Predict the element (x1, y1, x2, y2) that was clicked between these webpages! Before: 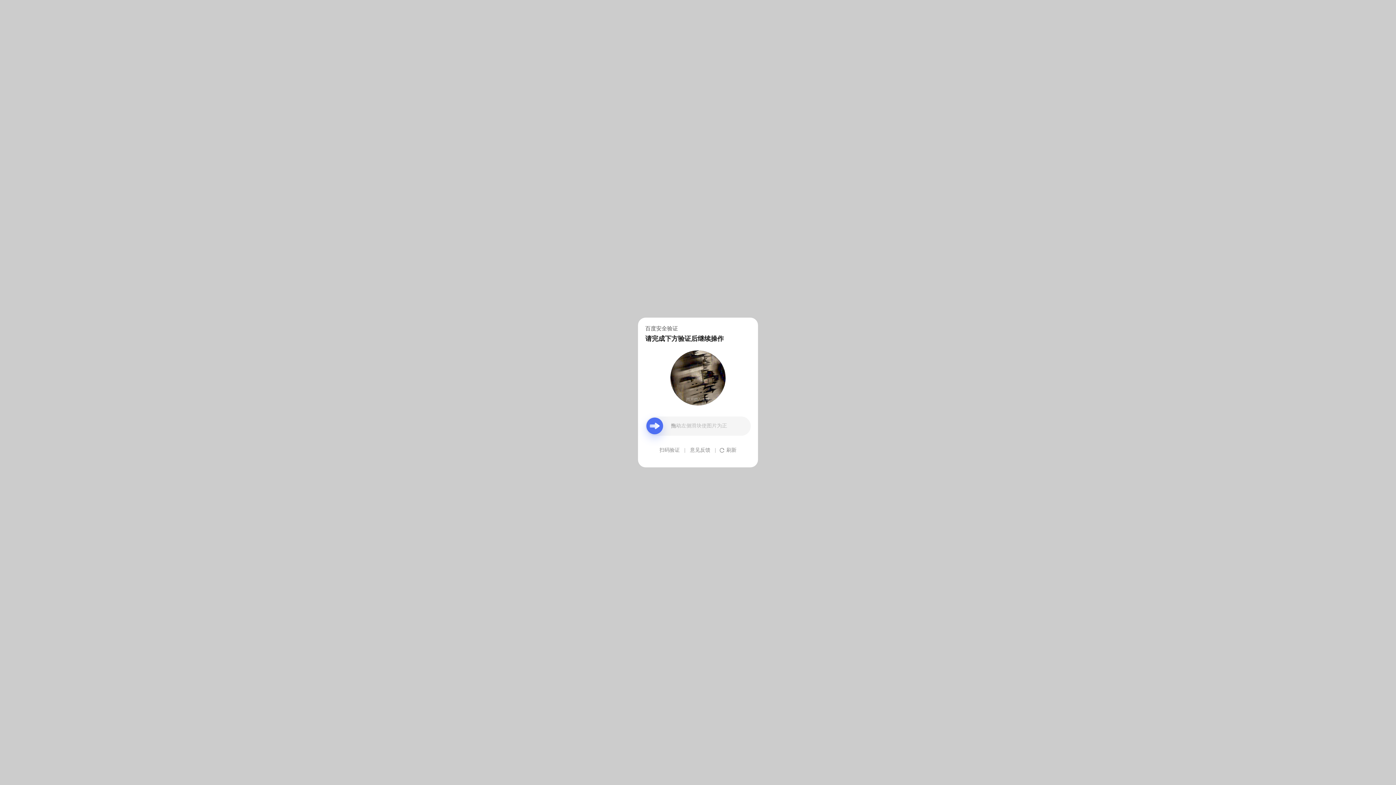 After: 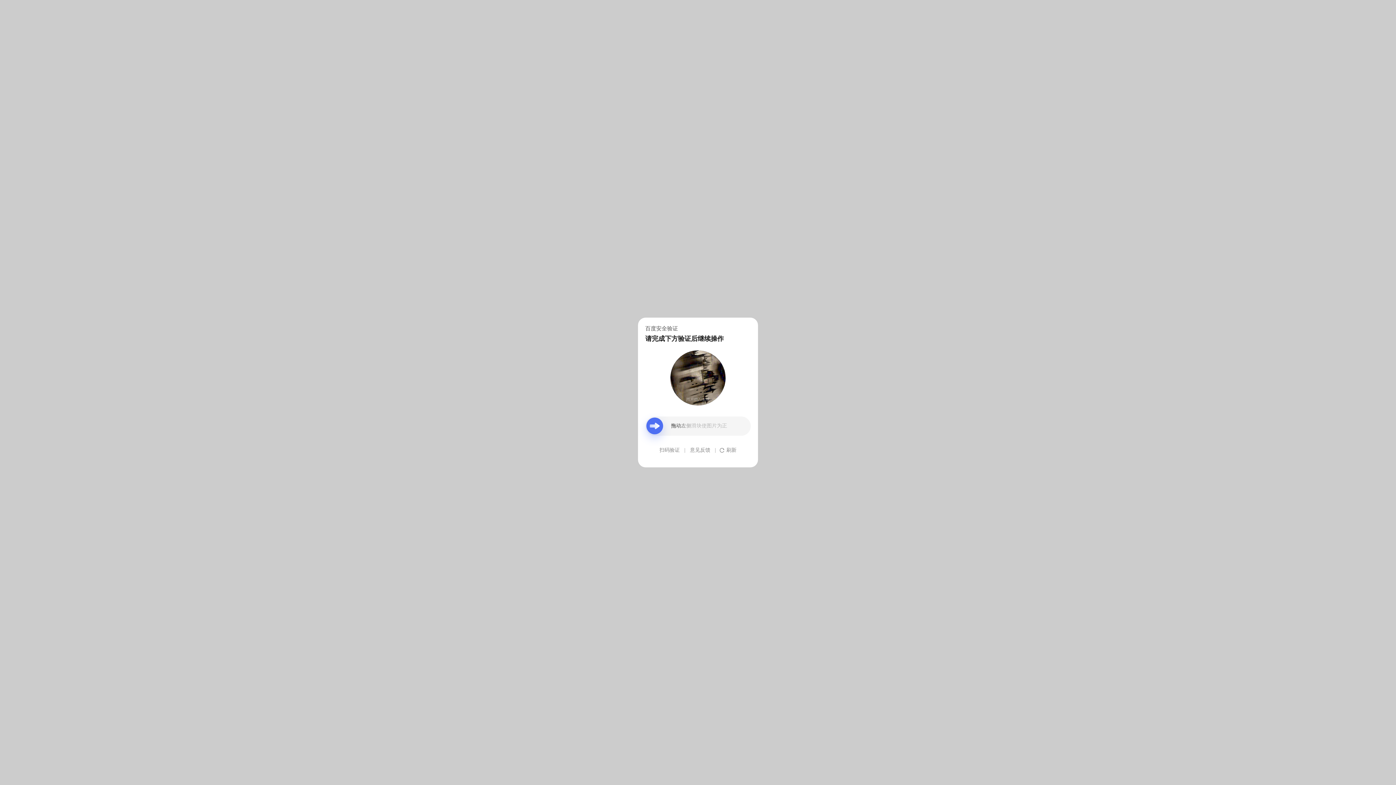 Action: bbox: (690, 439, 710, 461) label: 意见反馈